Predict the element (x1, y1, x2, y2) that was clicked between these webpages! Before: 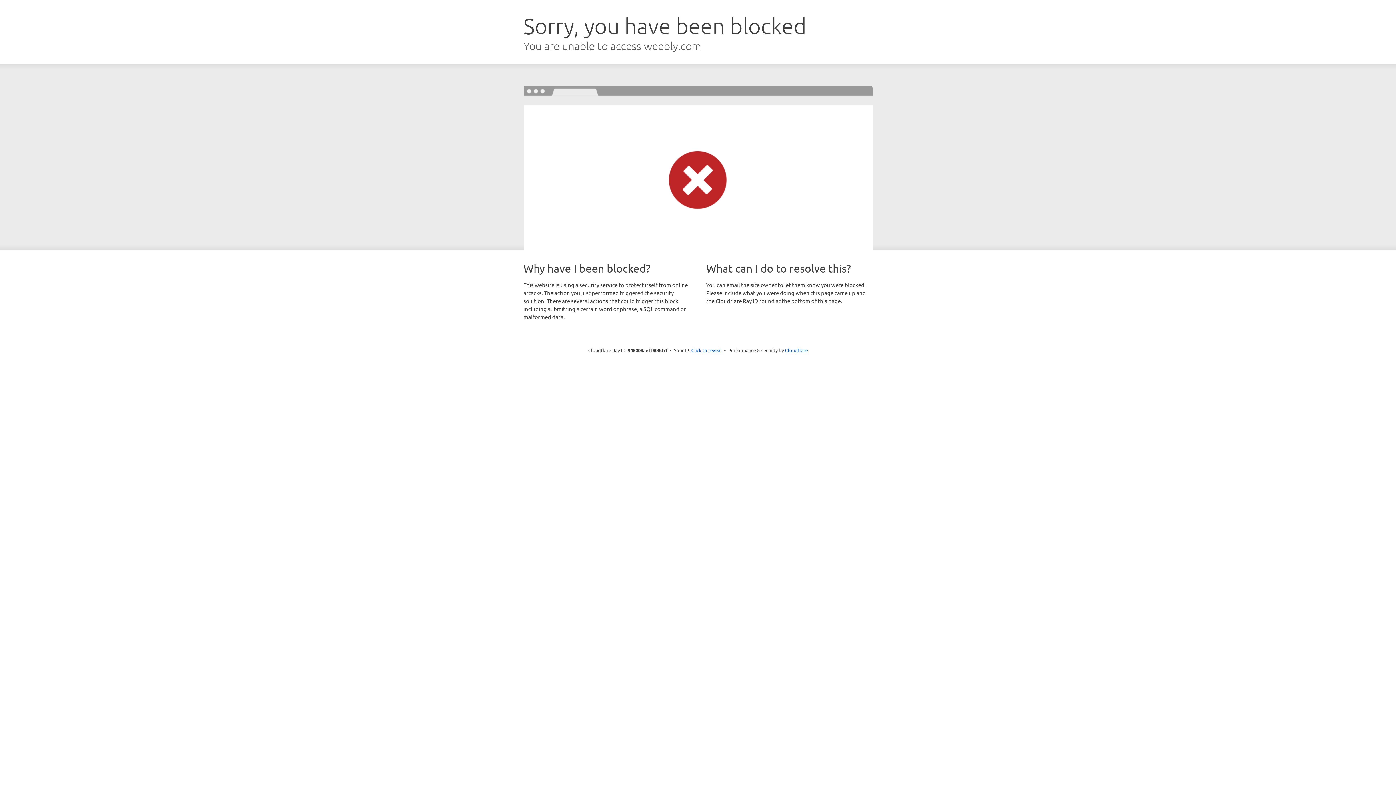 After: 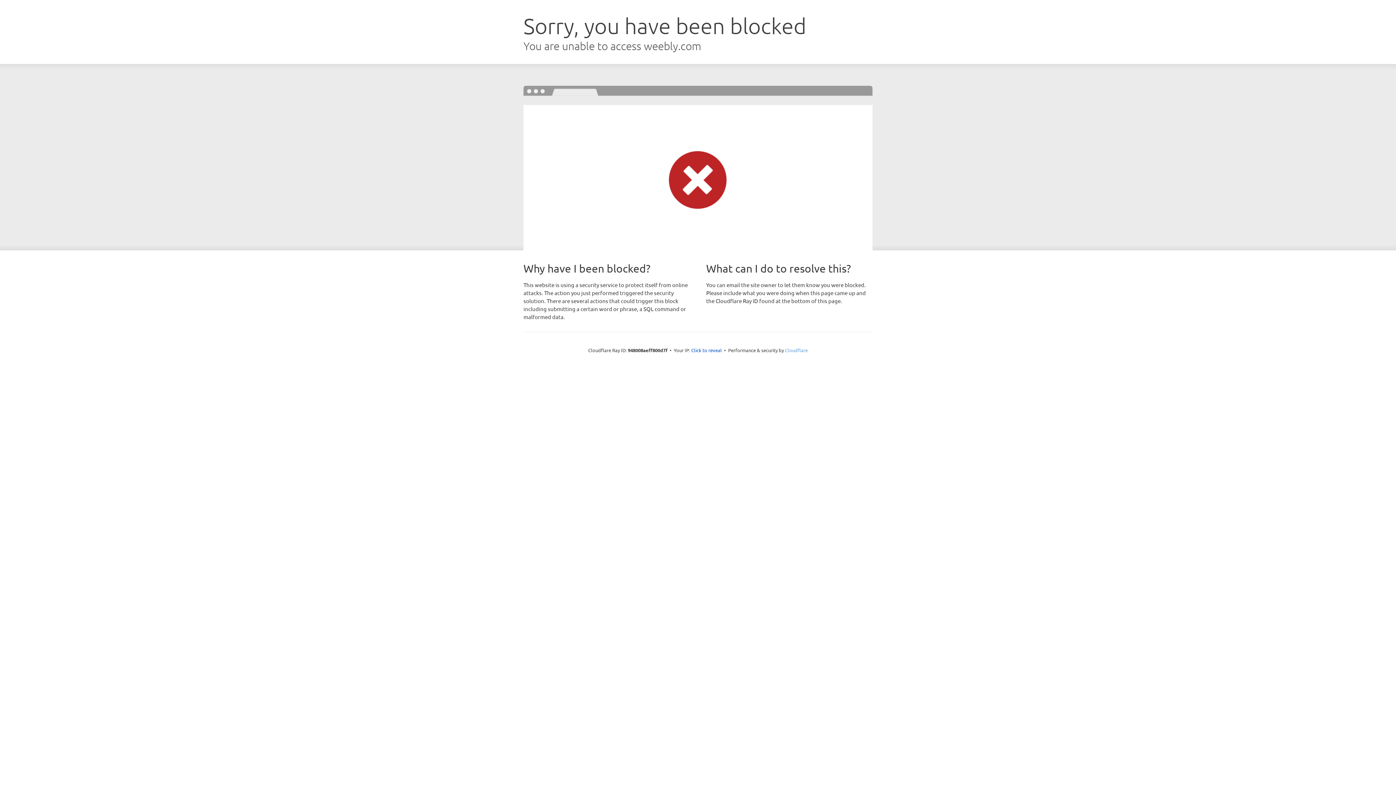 Action: bbox: (785, 347, 808, 353) label: Cloudflare